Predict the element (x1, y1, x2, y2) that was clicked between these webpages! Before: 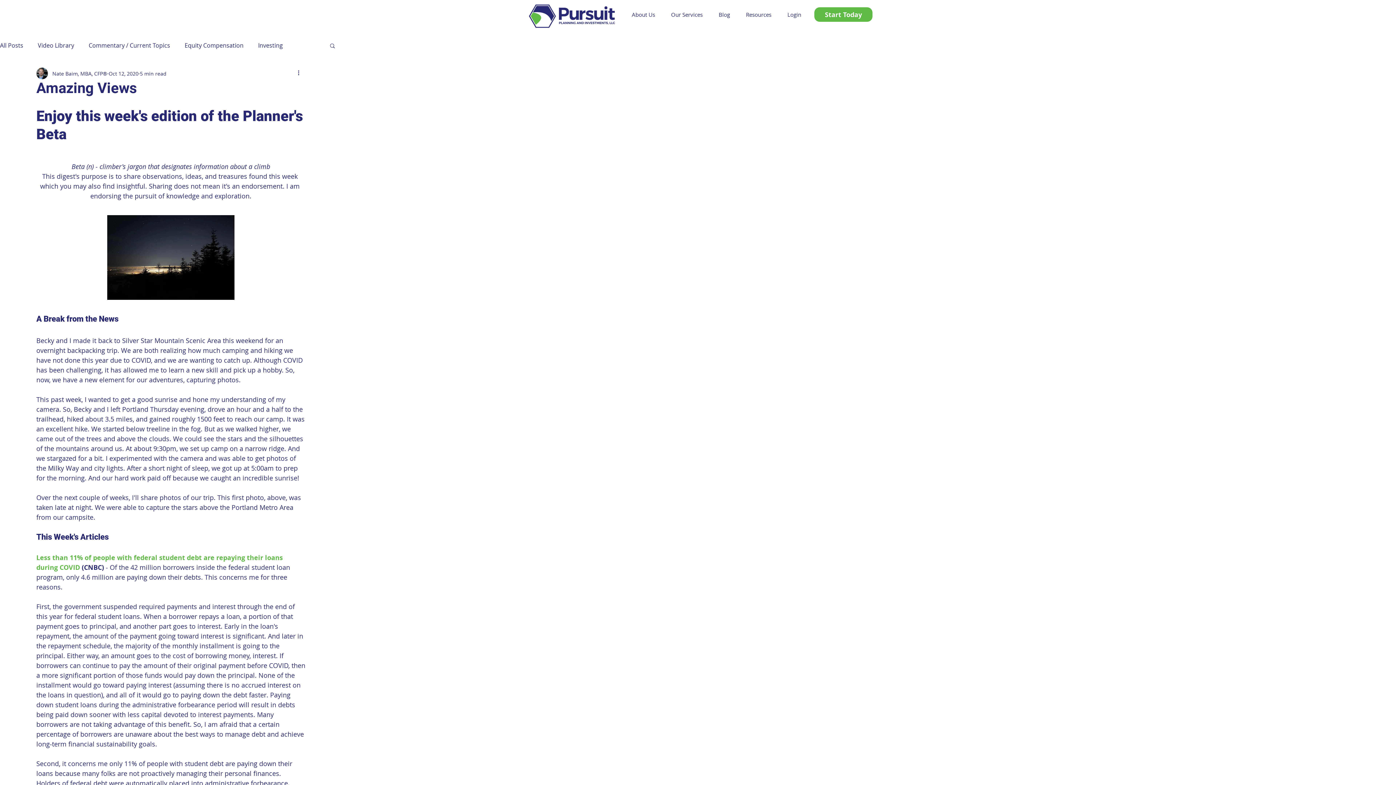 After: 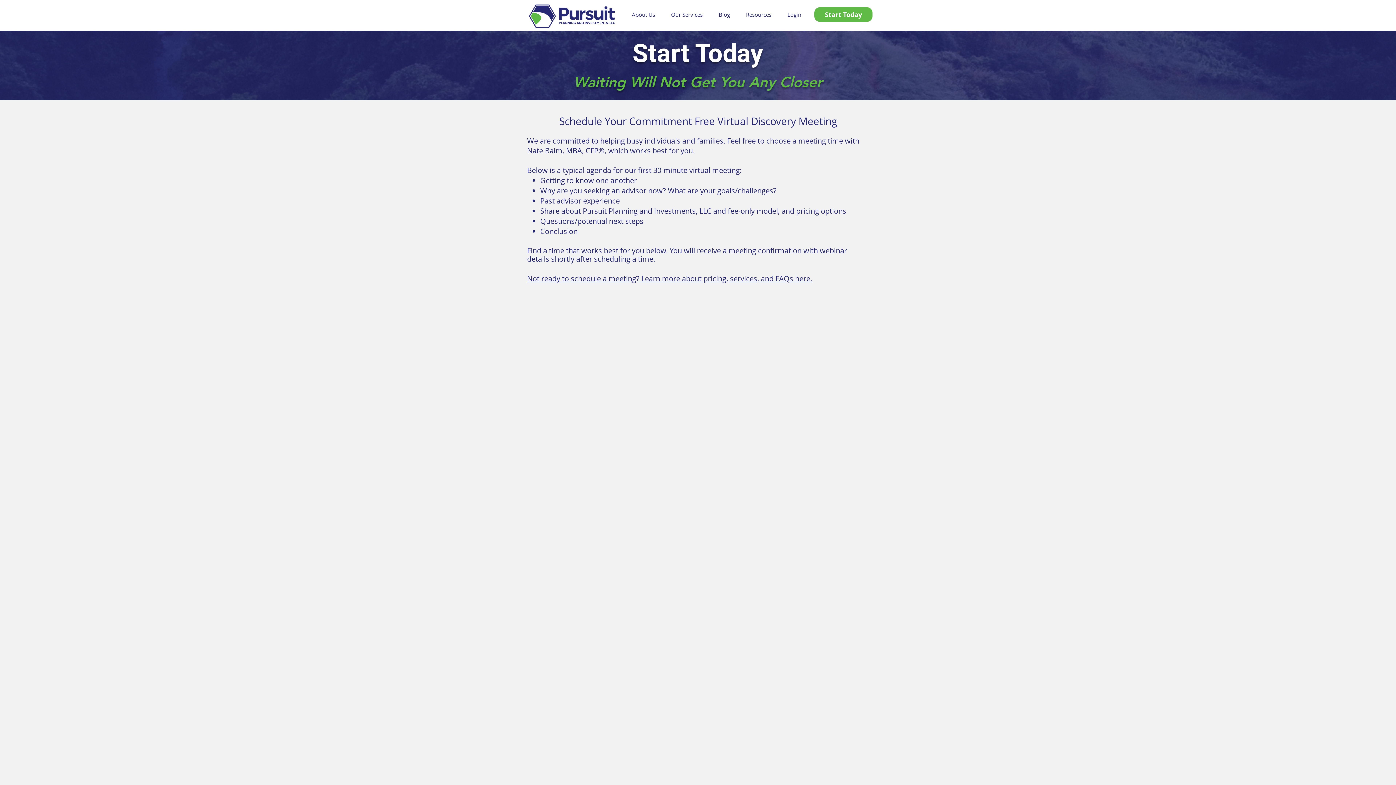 Action: bbox: (814, 7, 872, 21) label: Start Today